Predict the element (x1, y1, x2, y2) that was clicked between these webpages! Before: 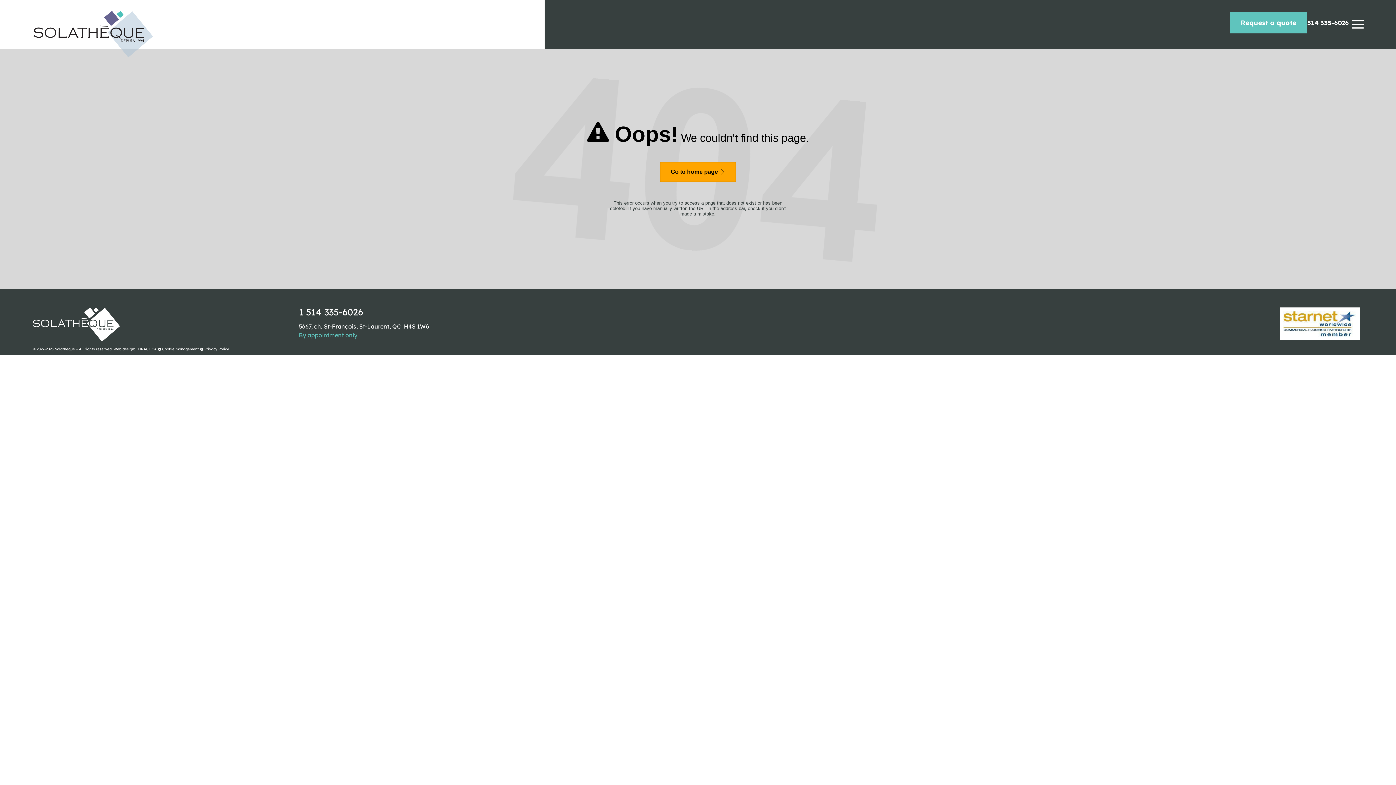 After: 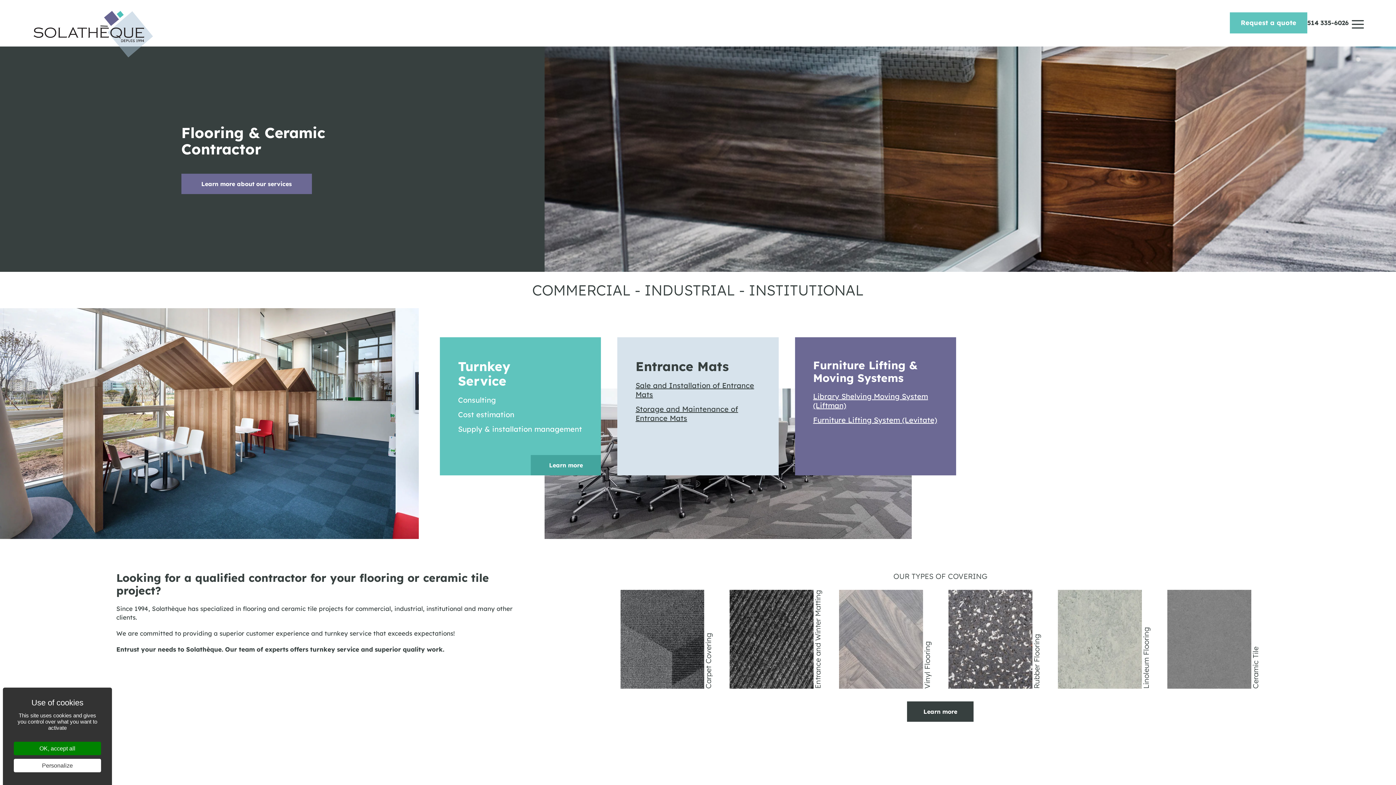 Action: bbox: (32, 10, 153, 57)